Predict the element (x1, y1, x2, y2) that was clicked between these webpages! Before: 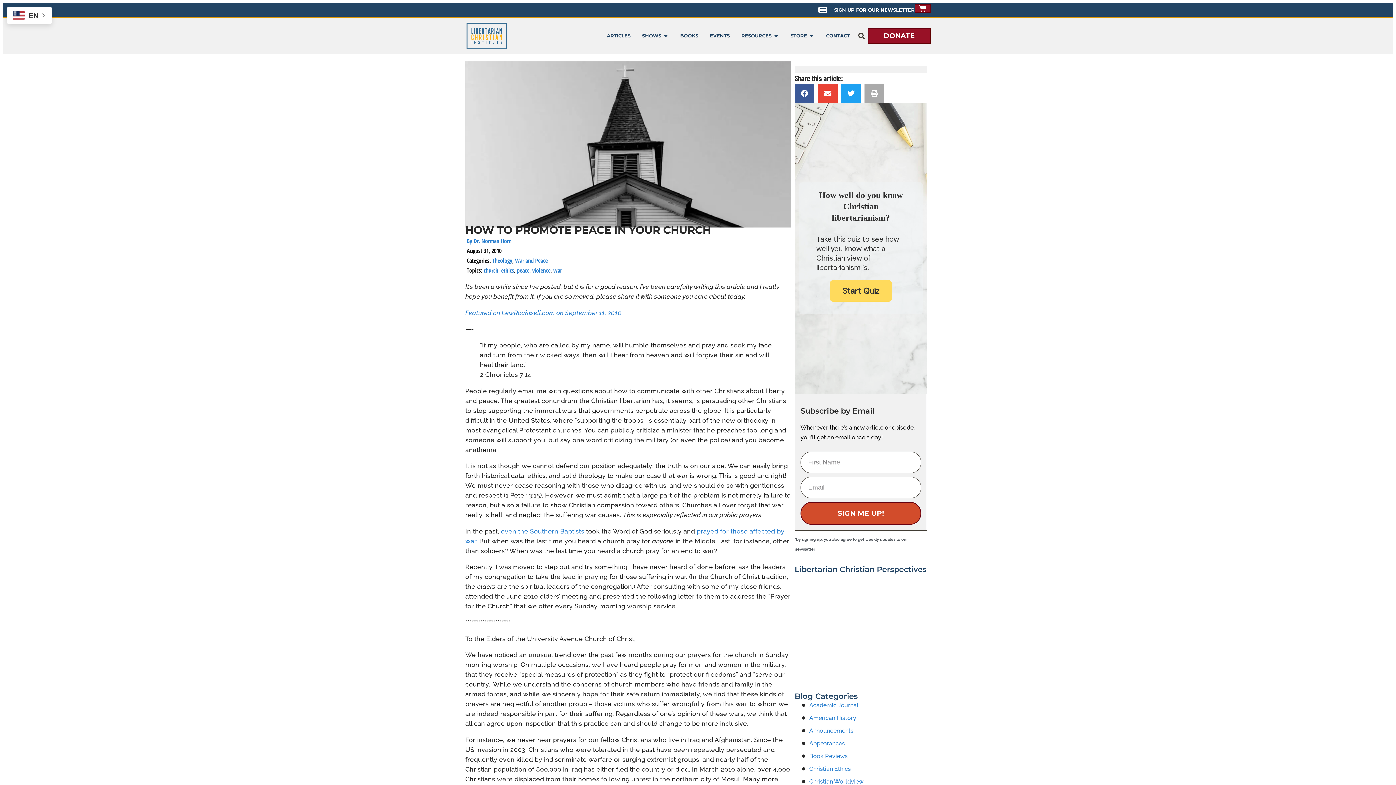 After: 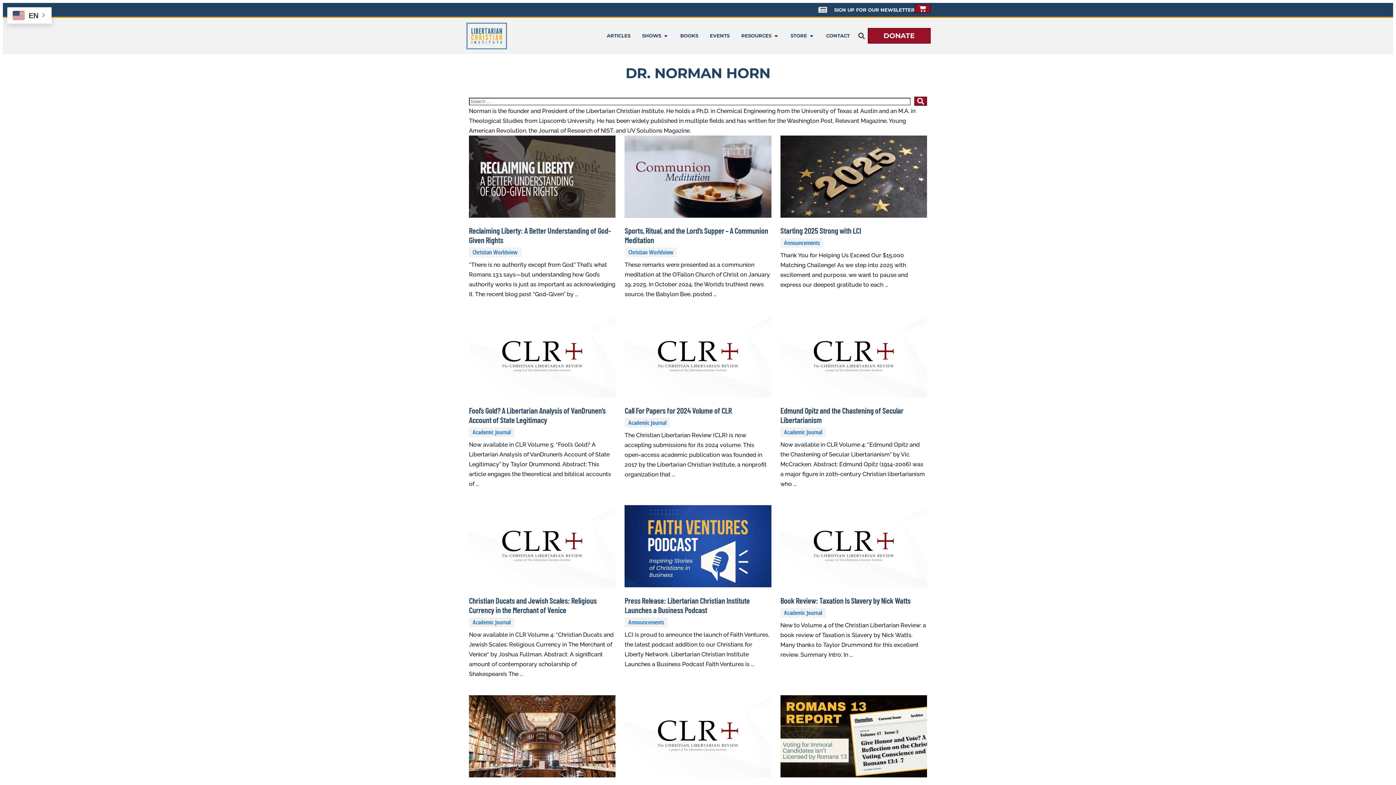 Action: bbox: (463, 236, 511, 246) label: By Dr. Norman Horn